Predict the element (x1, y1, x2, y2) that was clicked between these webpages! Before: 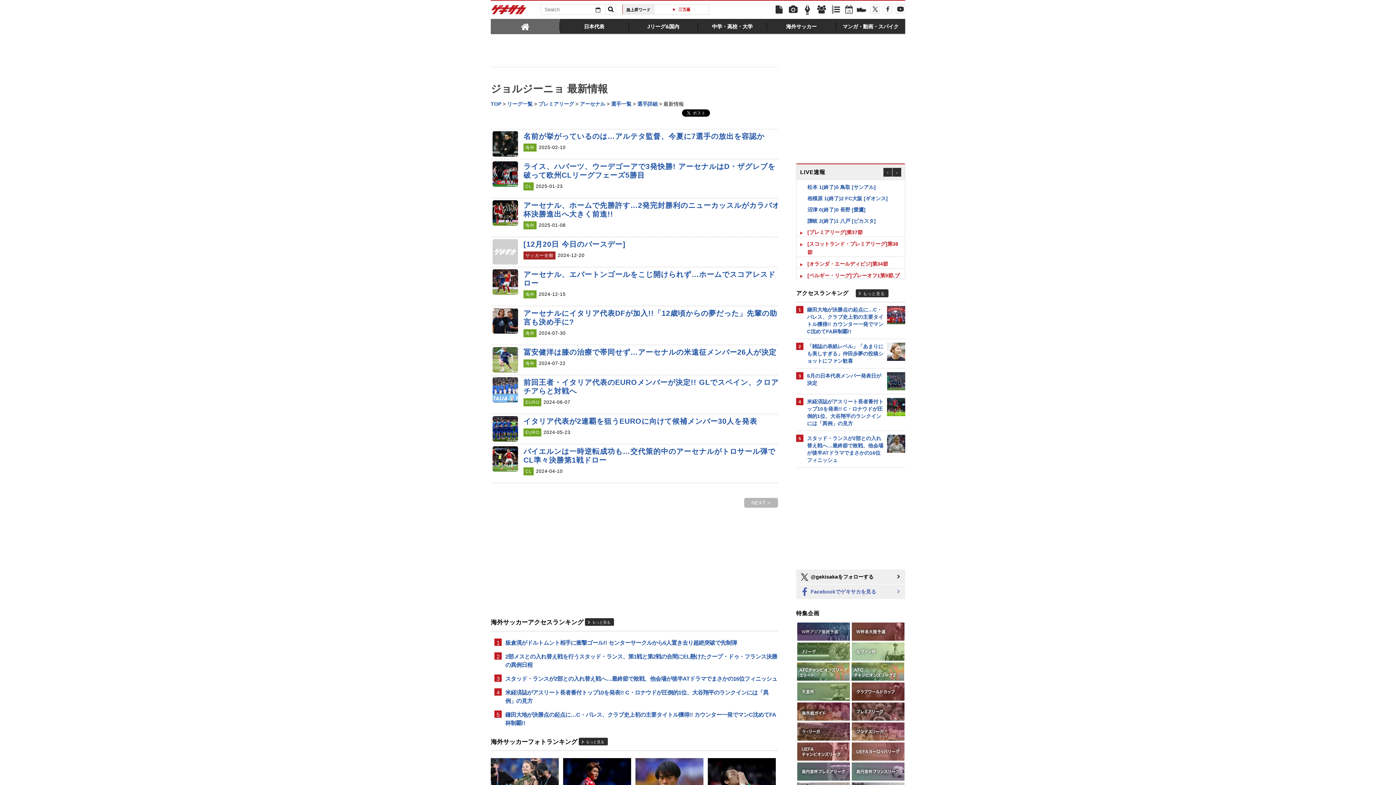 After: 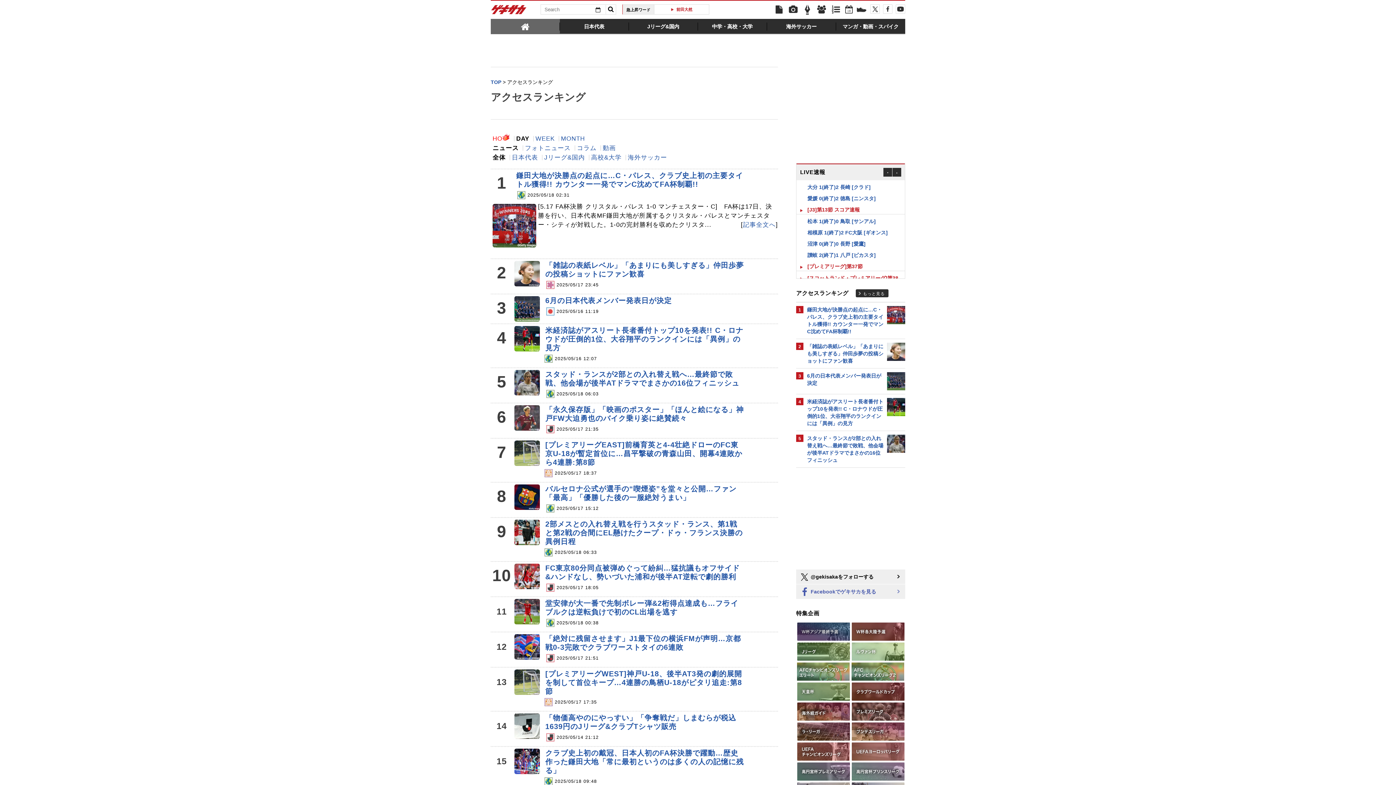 Action: label: もっと見る bbox: (856, 289, 888, 297)